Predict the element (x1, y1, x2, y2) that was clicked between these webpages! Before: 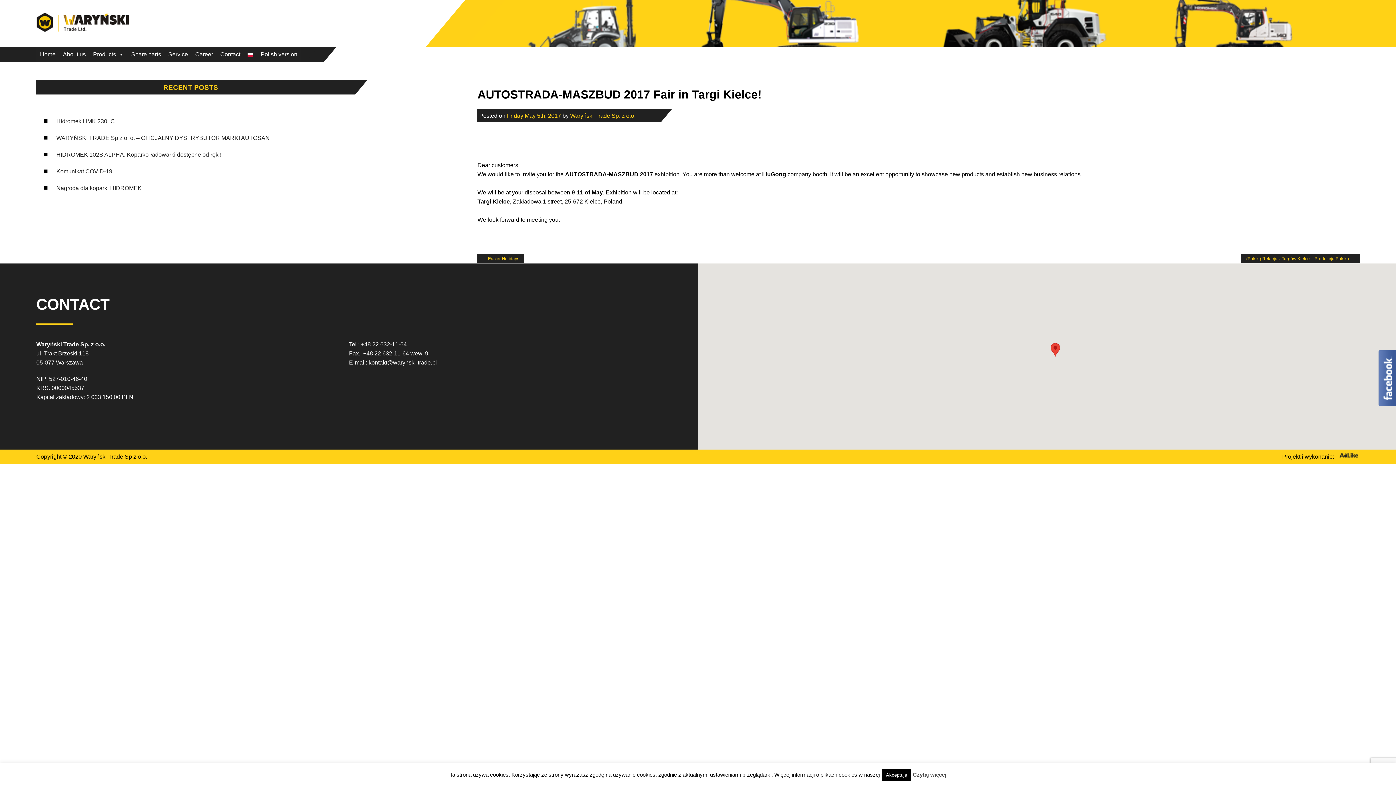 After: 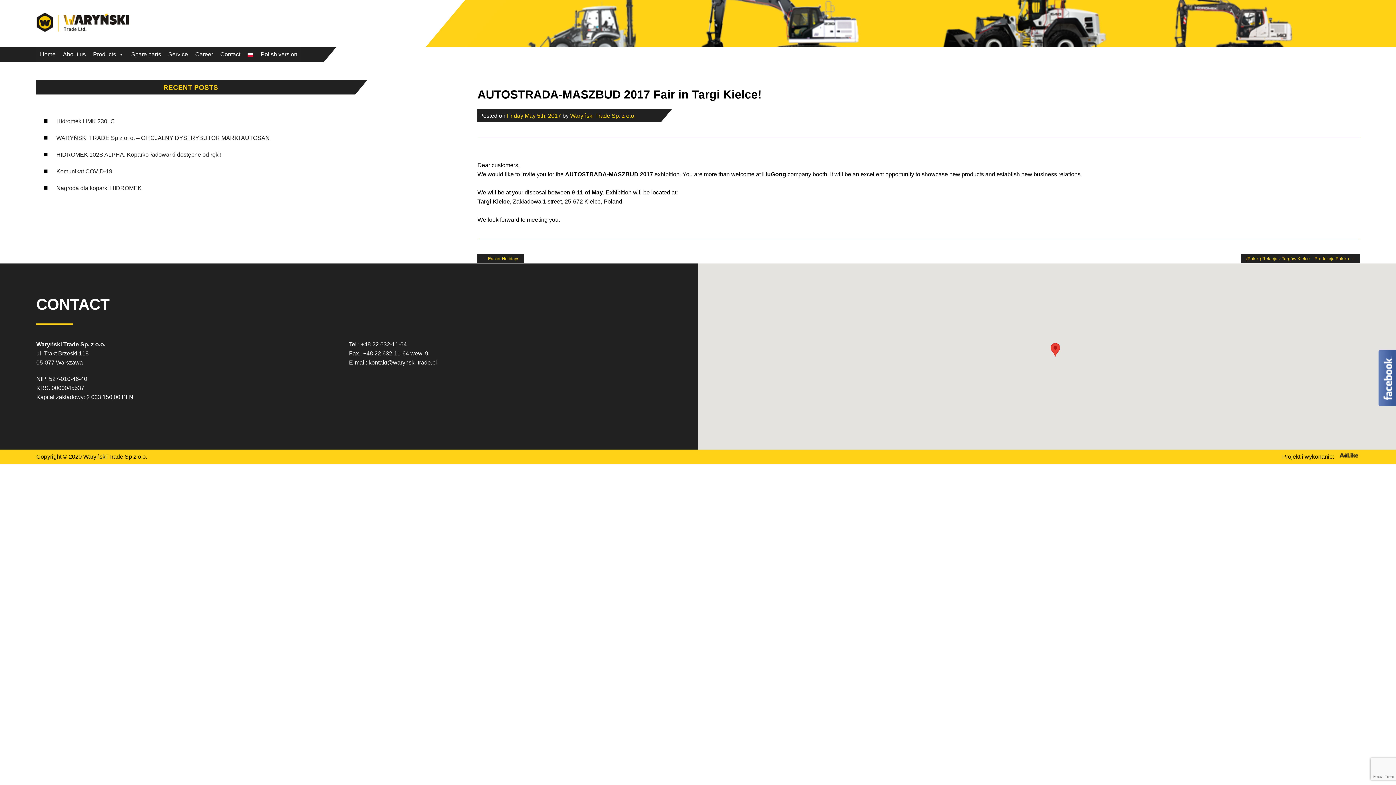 Action: label: Akceptuję bbox: (881, 769, 911, 781)